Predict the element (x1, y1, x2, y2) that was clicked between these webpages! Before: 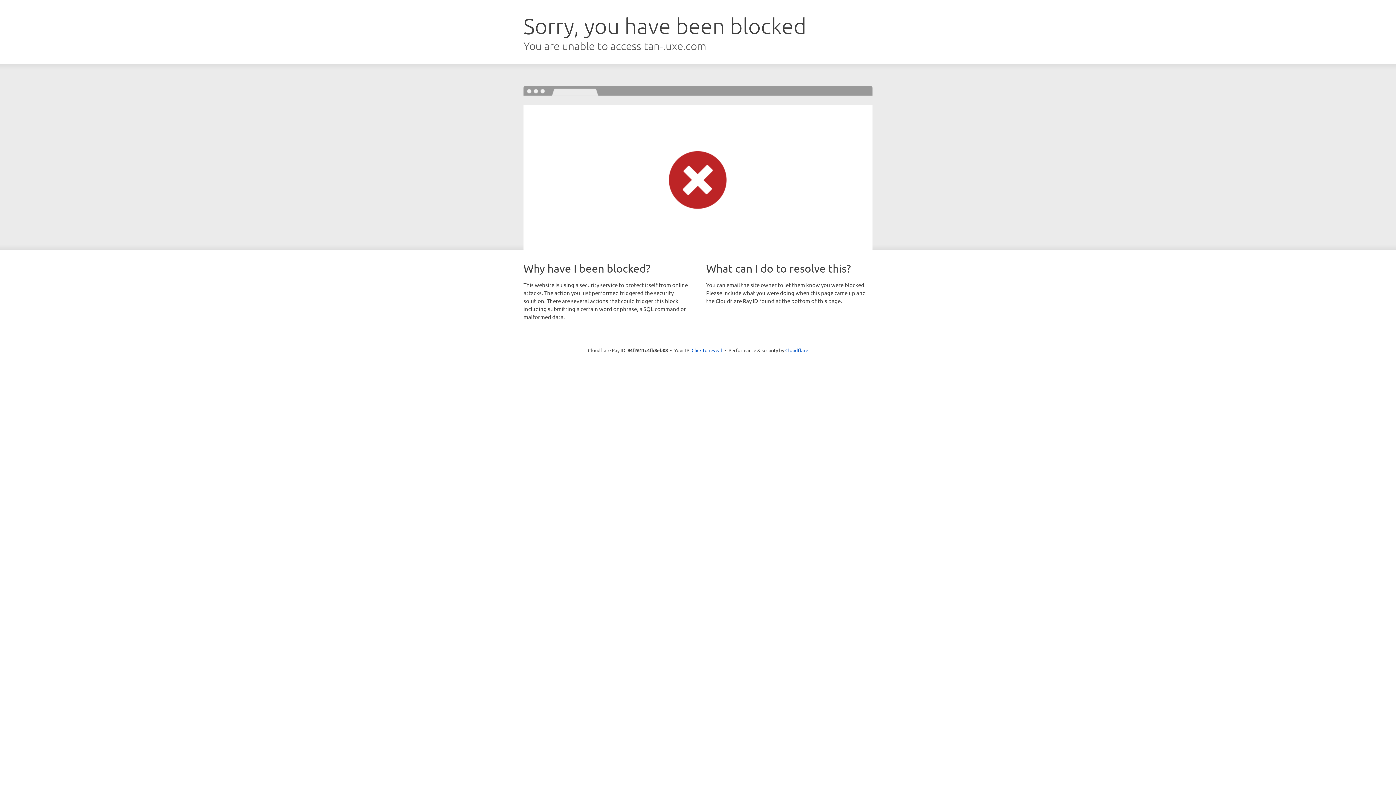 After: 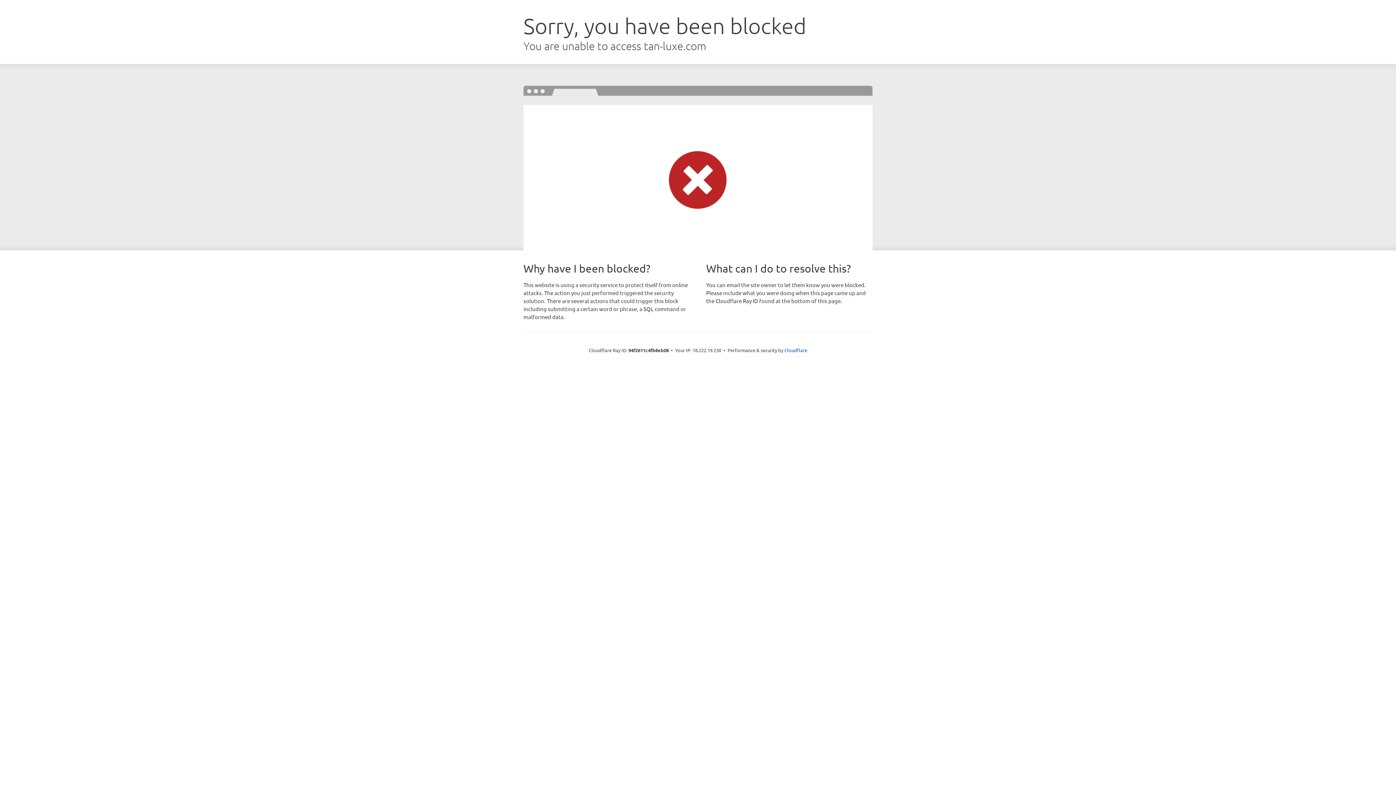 Action: bbox: (691, 346, 722, 353) label: Click to reveal